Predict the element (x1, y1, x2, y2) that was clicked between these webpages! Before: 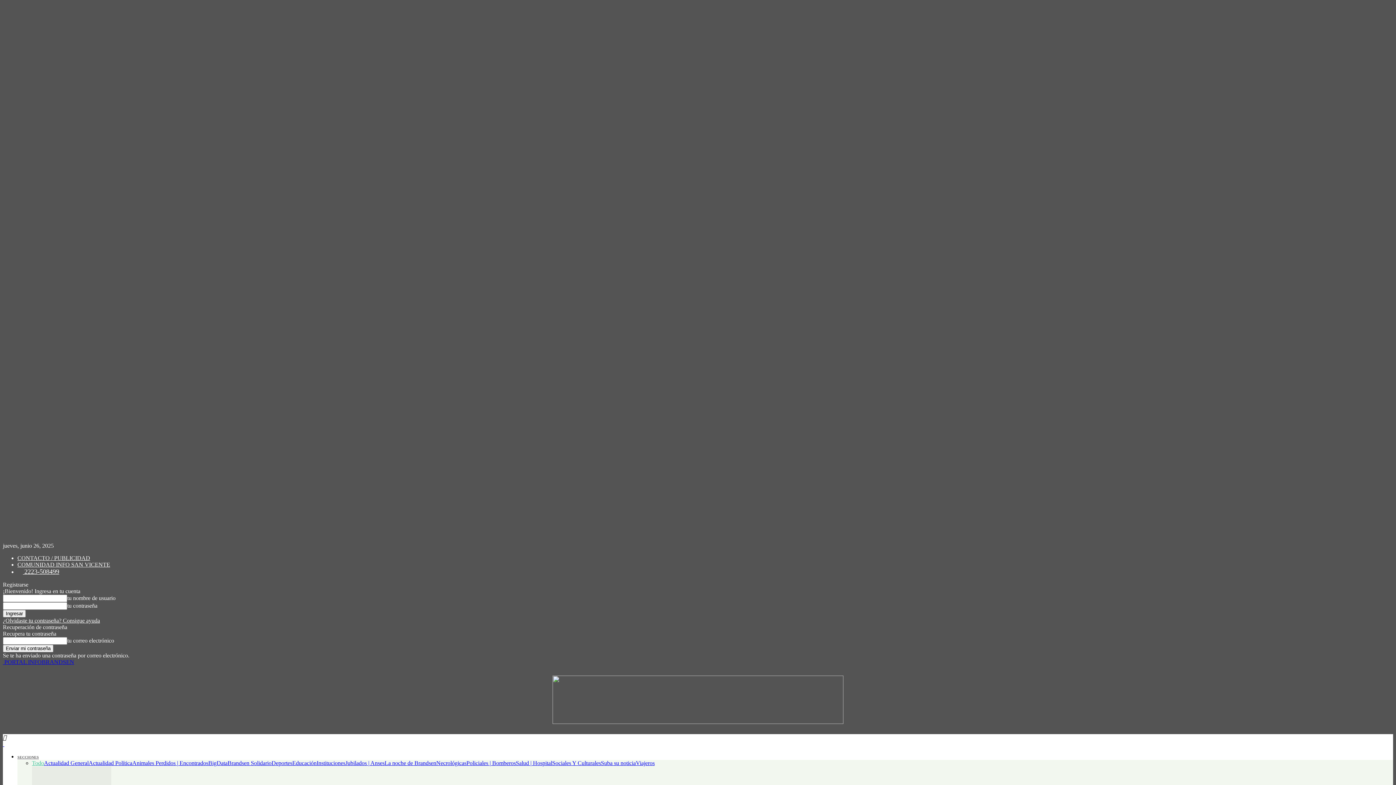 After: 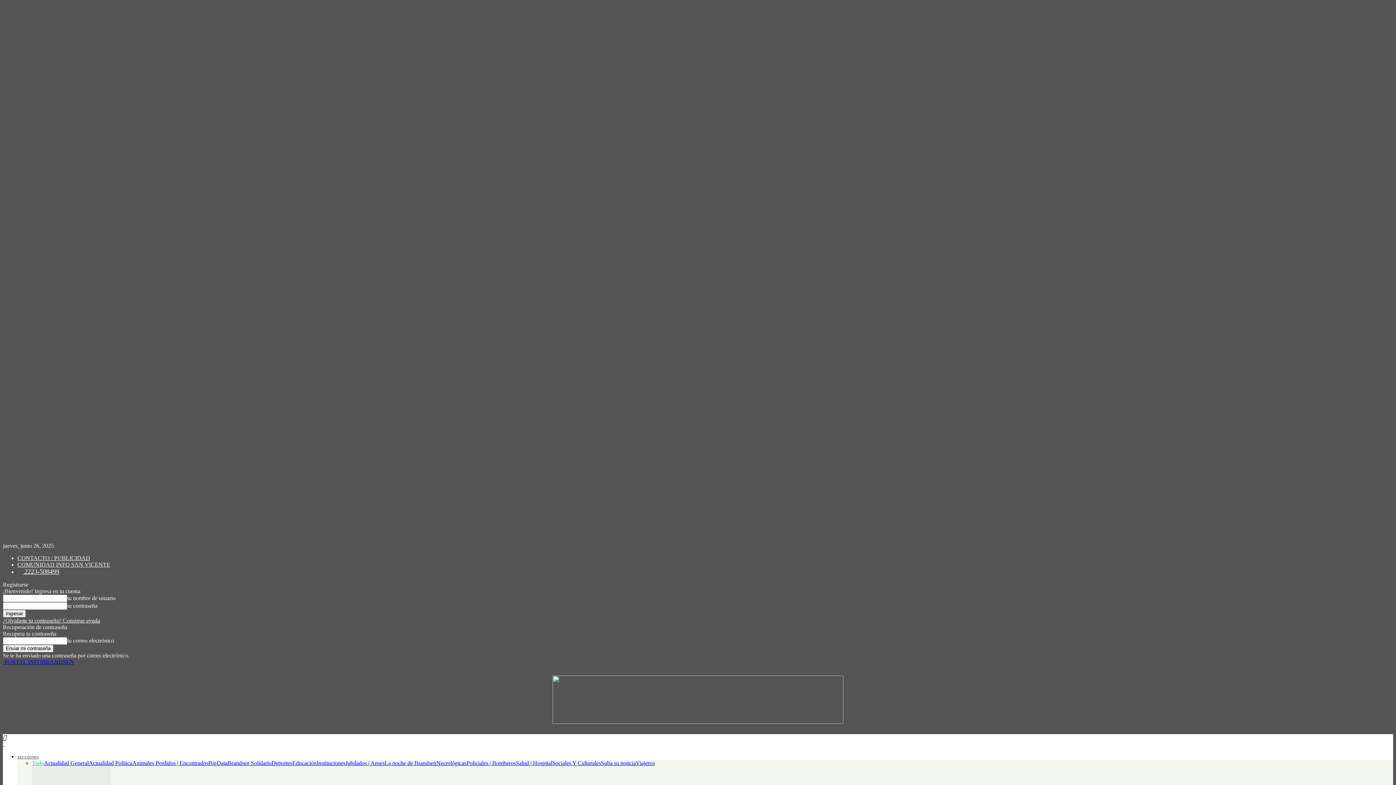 Action: label: Brandsen Solidario bbox: (227, 760, 271, 766)